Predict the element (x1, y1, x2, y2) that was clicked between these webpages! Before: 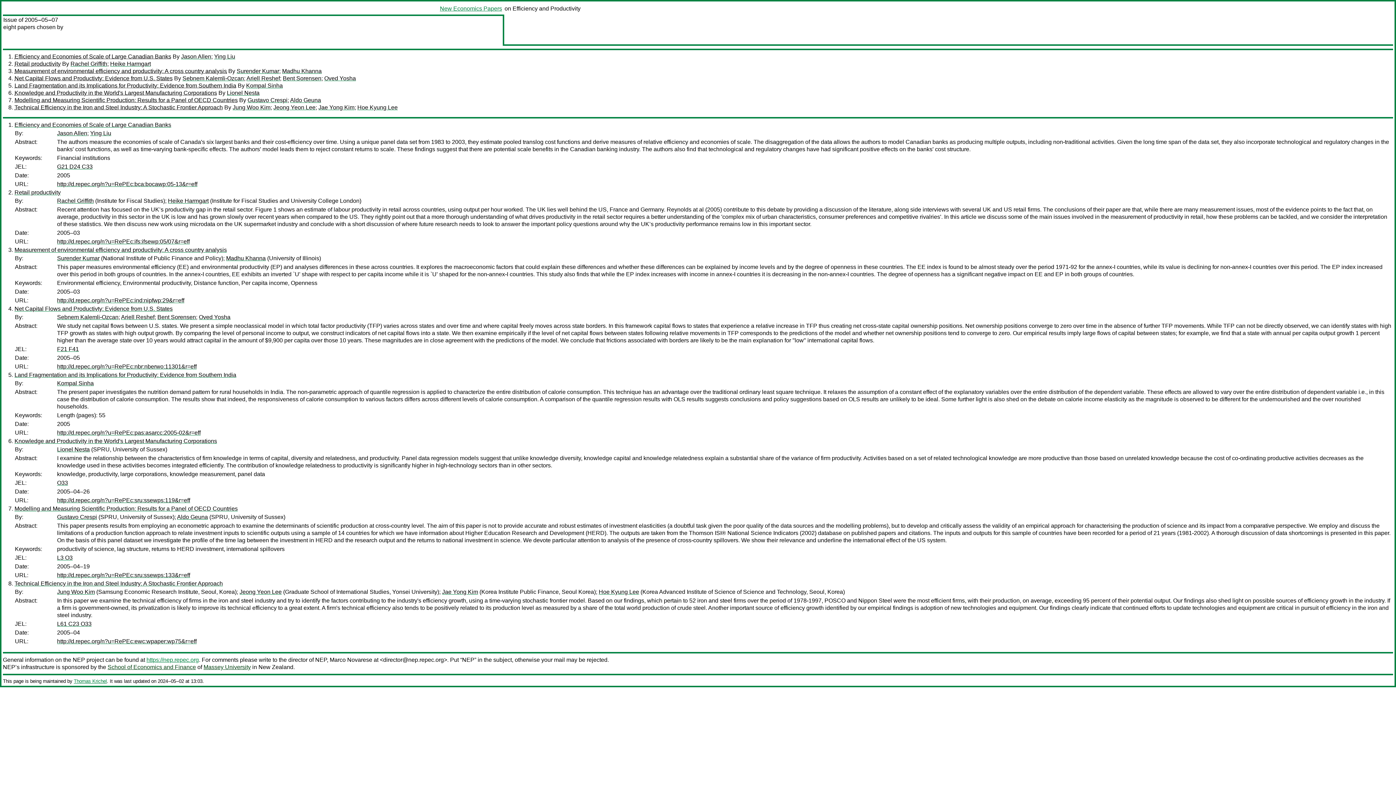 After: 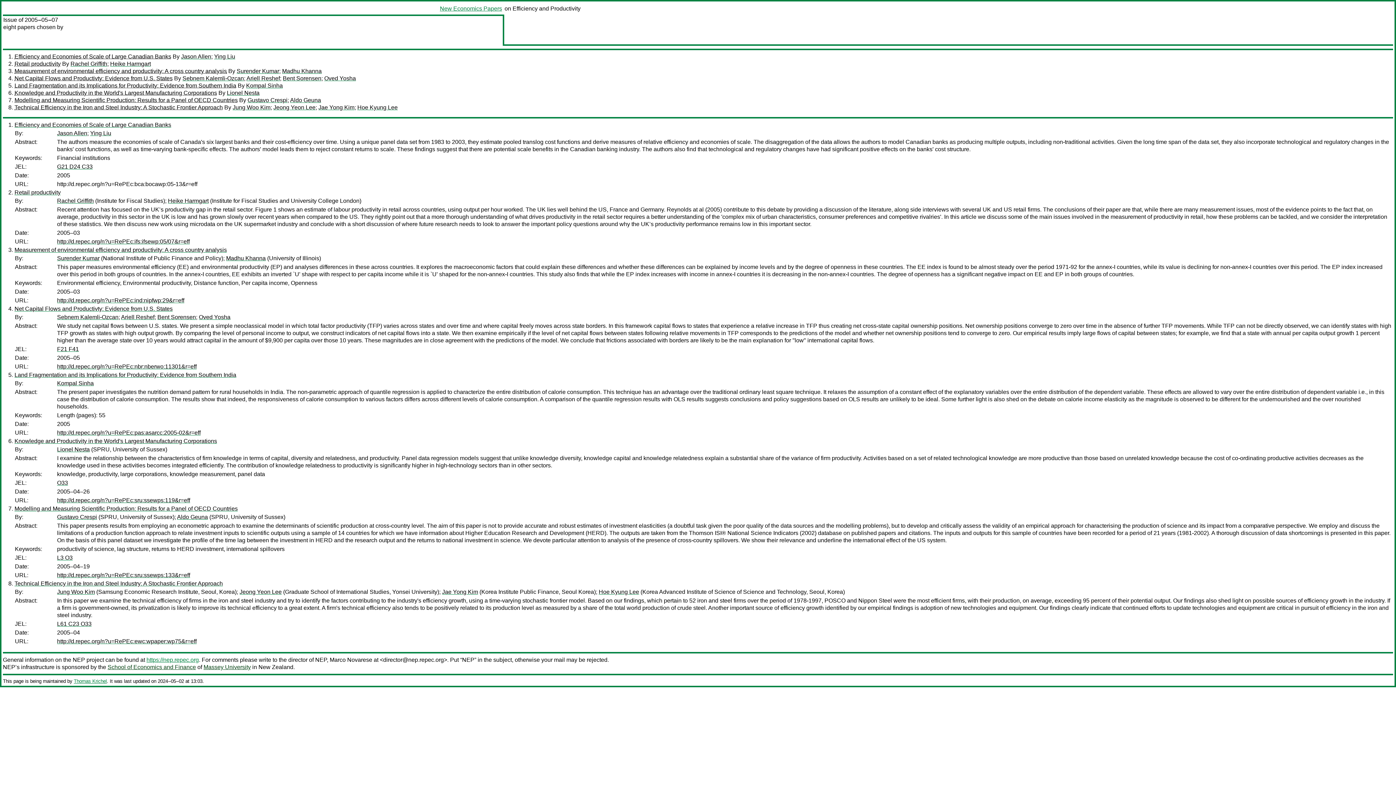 Action: bbox: (57, 181, 197, 187) label: http://d.repec.org/n?u=RePEc:bca:bocawp:05-13&r=eff